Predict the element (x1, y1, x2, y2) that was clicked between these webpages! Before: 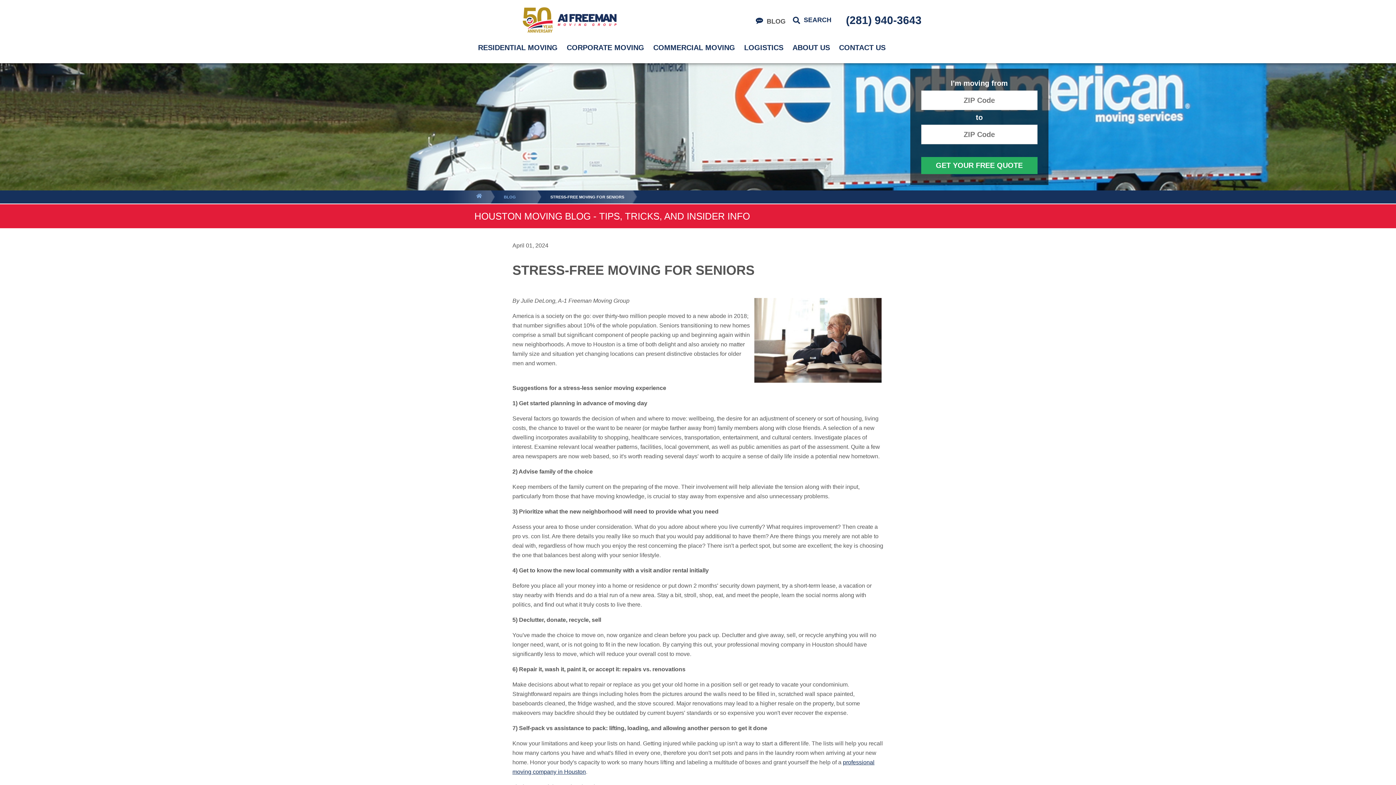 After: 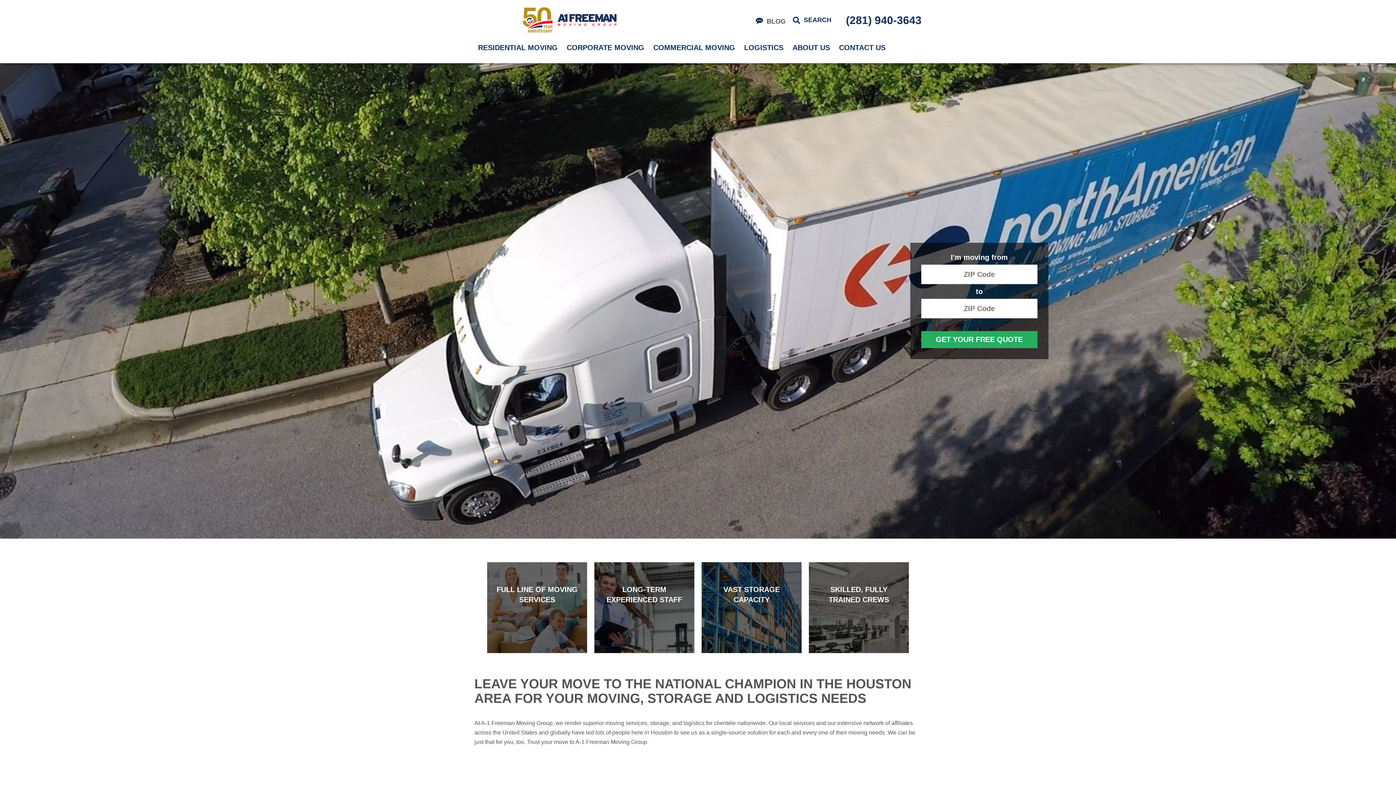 Action: bbox: (523, 7, 616, 32)